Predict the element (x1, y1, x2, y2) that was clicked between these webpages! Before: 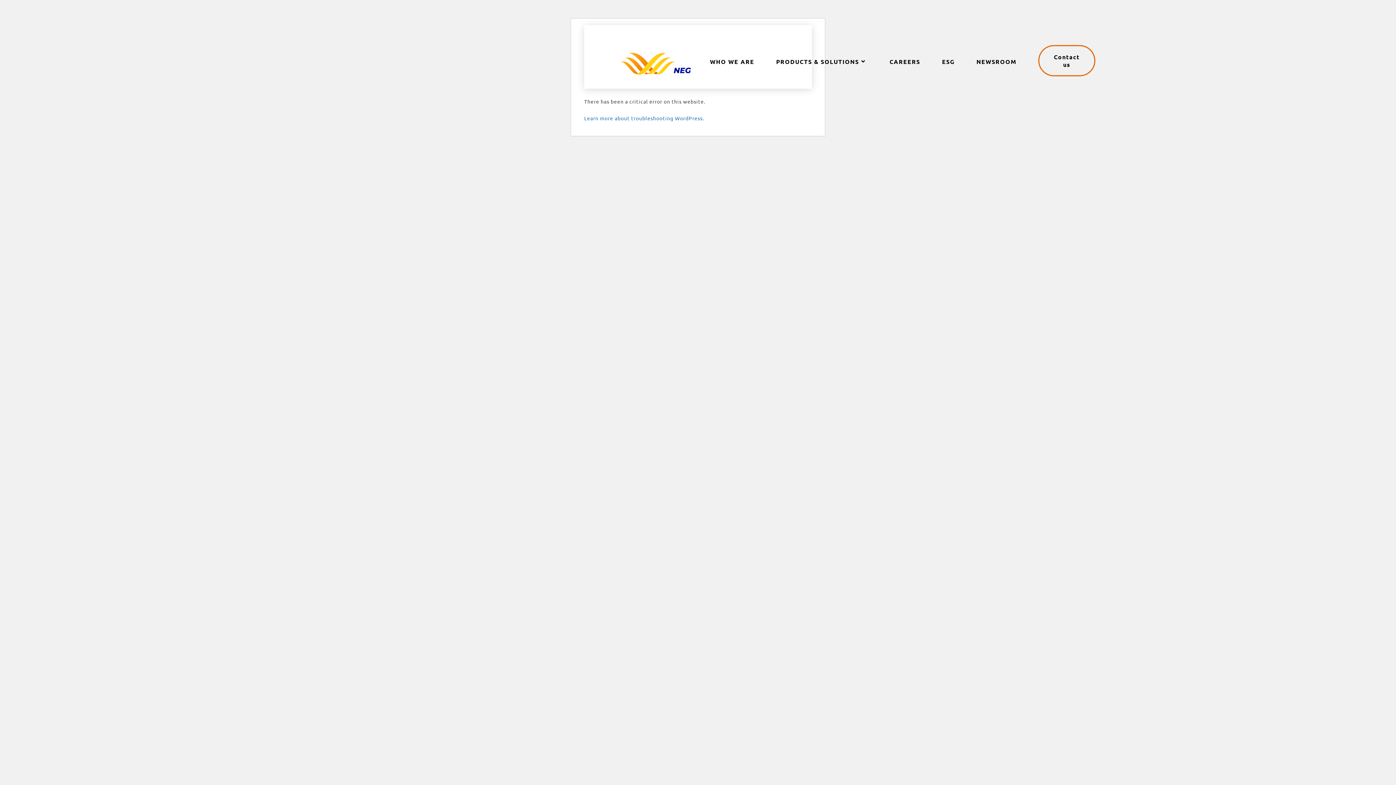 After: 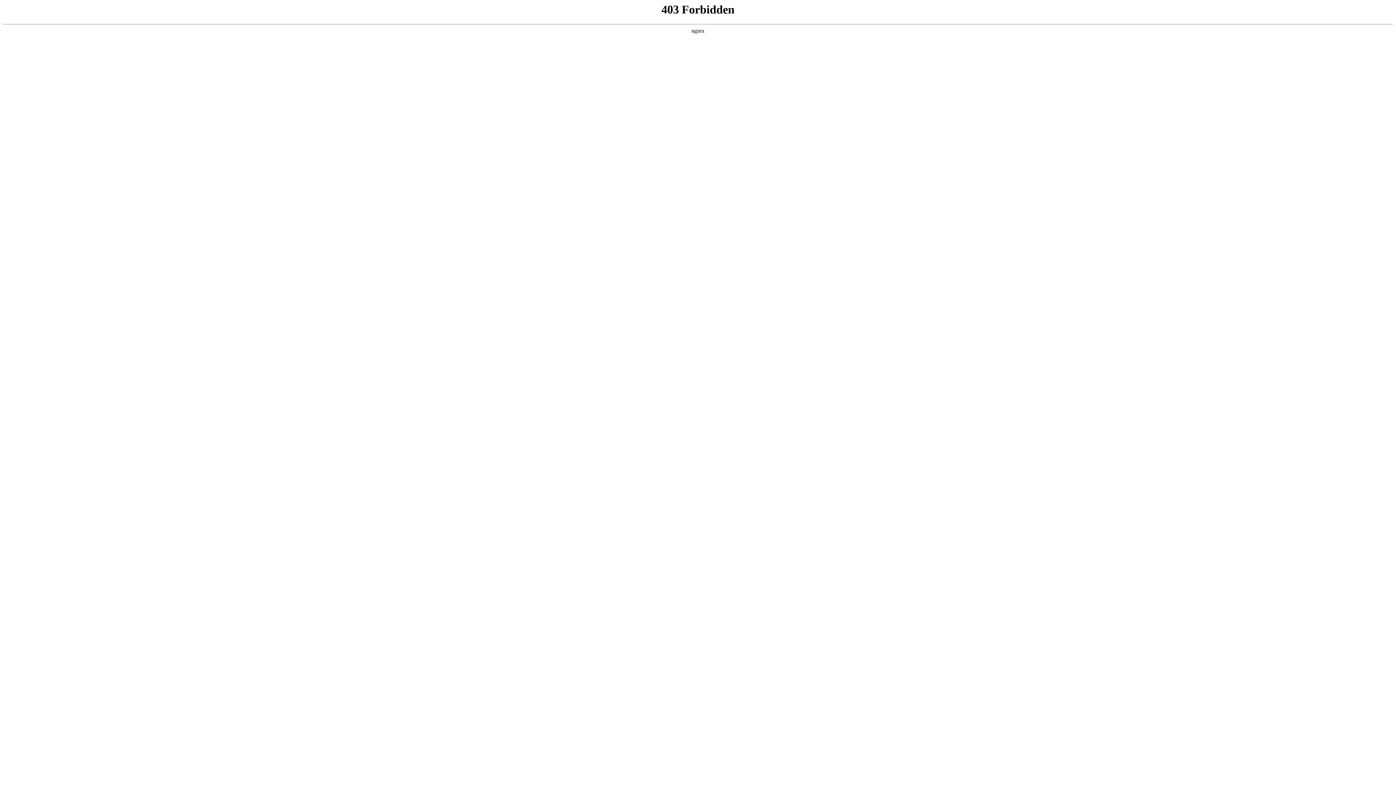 Action: label: Learn more about troubleshooting WordPress. bbox: (584, 114, 704, 121)